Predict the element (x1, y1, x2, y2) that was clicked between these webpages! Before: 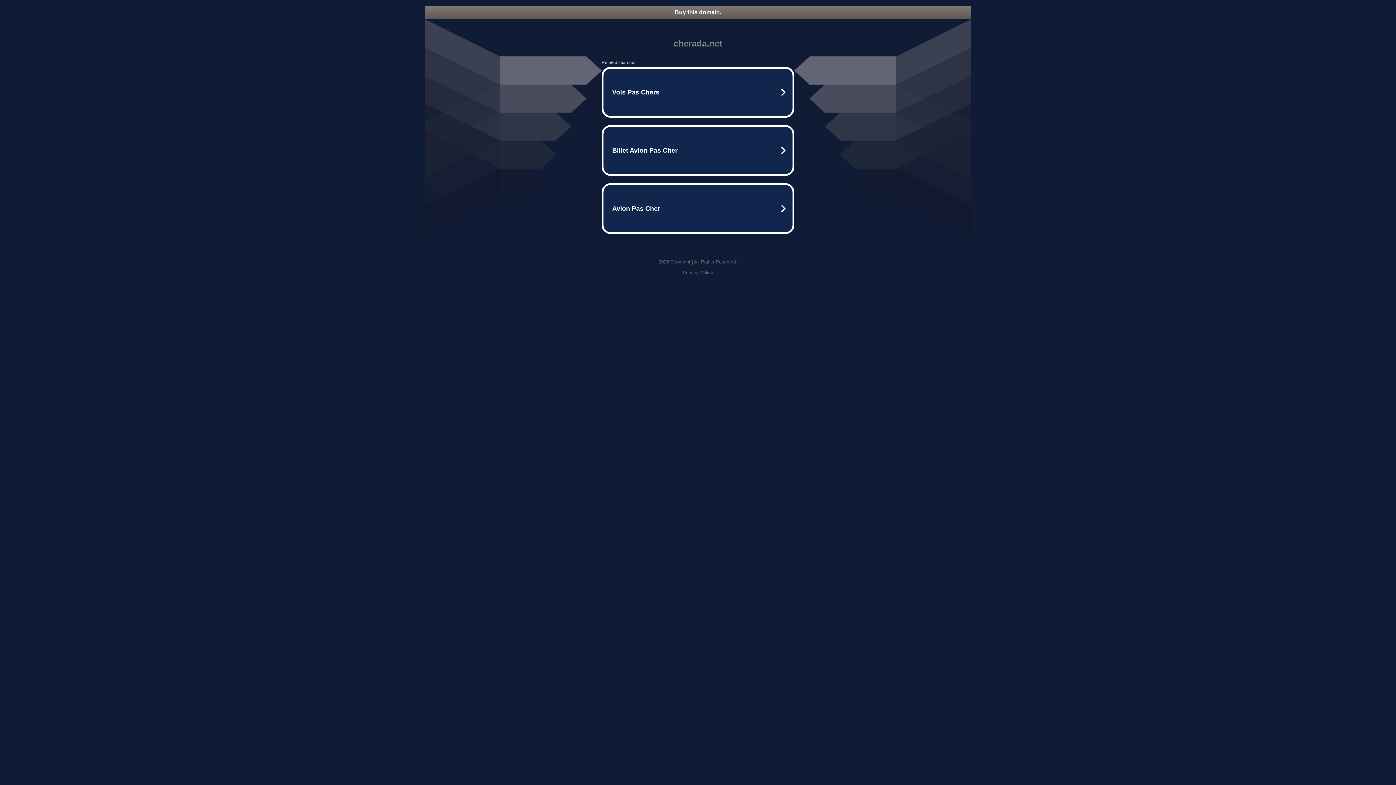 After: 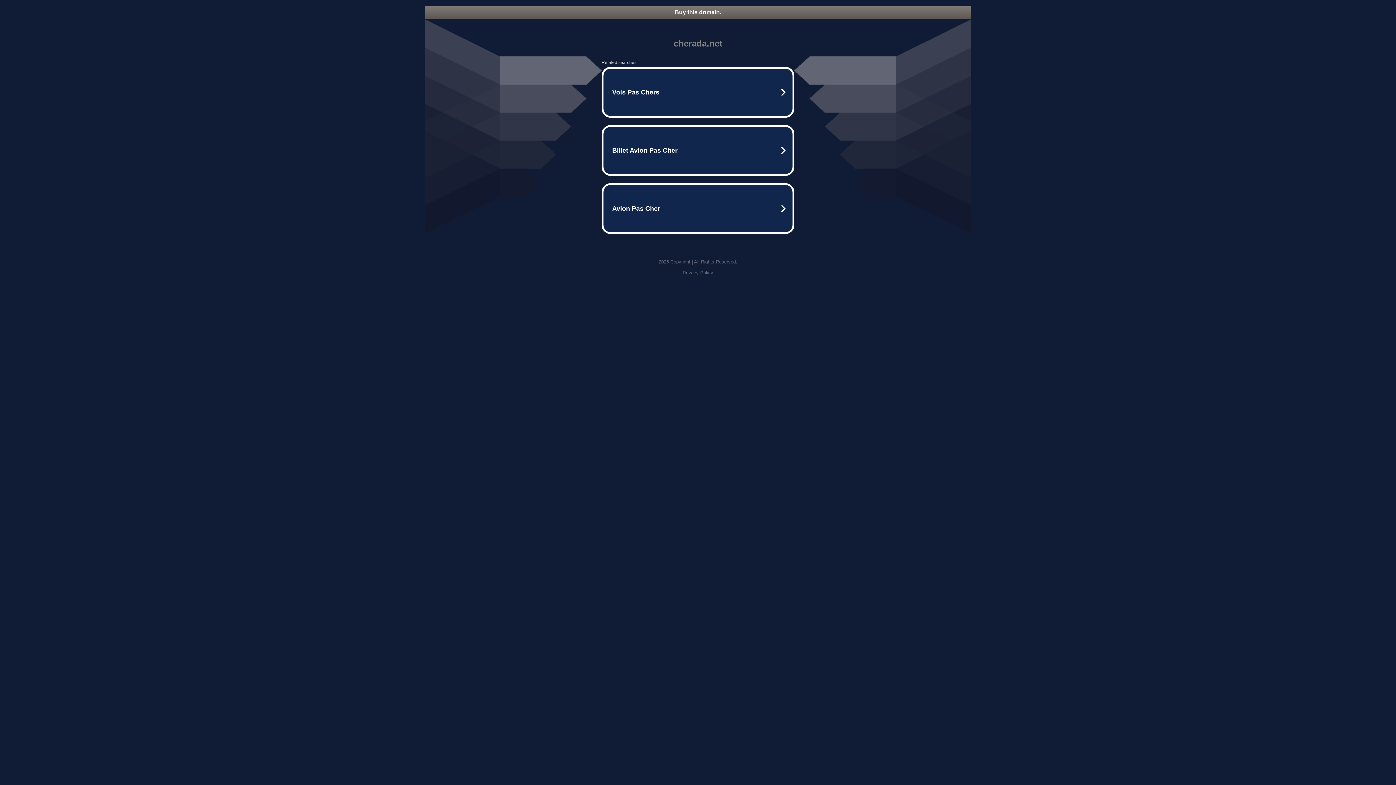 Action: bbox: (682, 270, 713, 275) label: Privacy Policy